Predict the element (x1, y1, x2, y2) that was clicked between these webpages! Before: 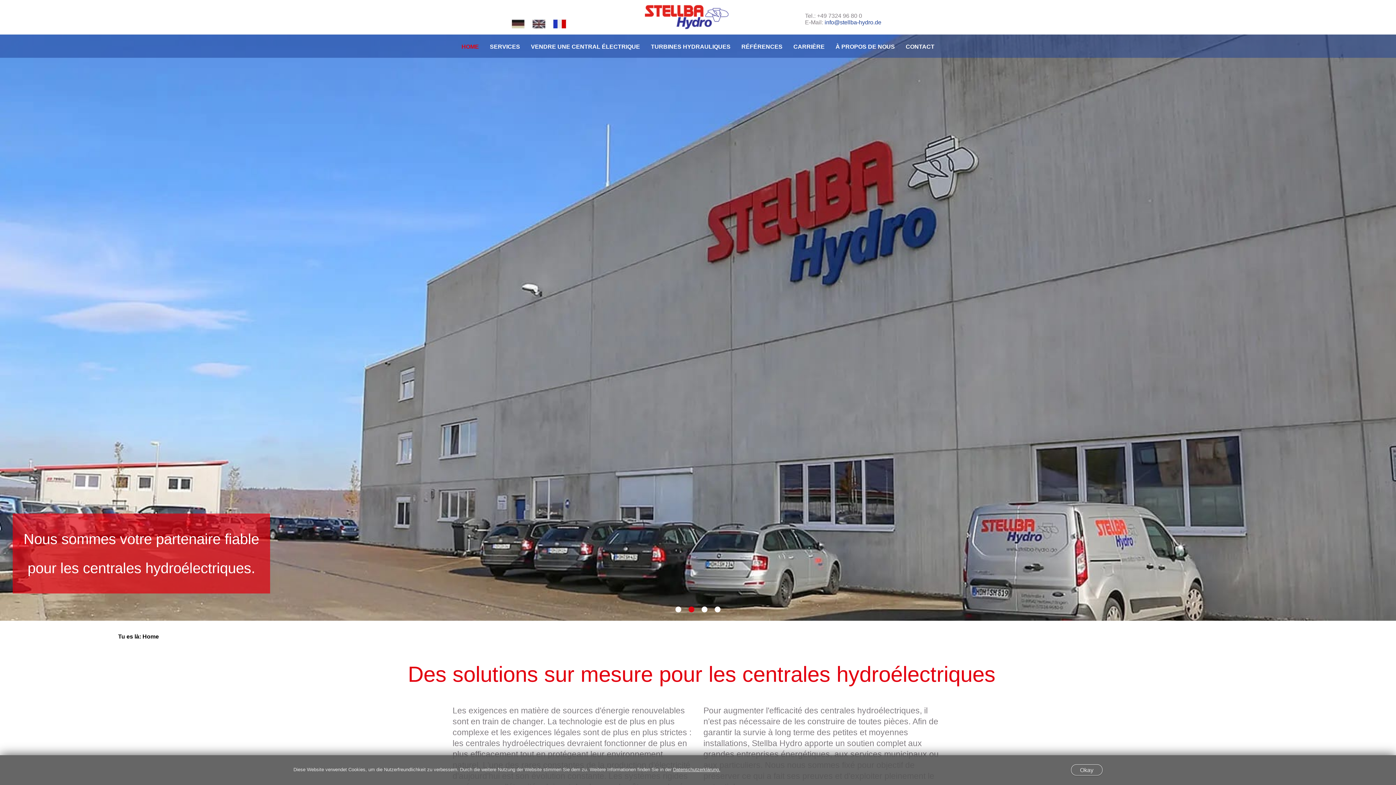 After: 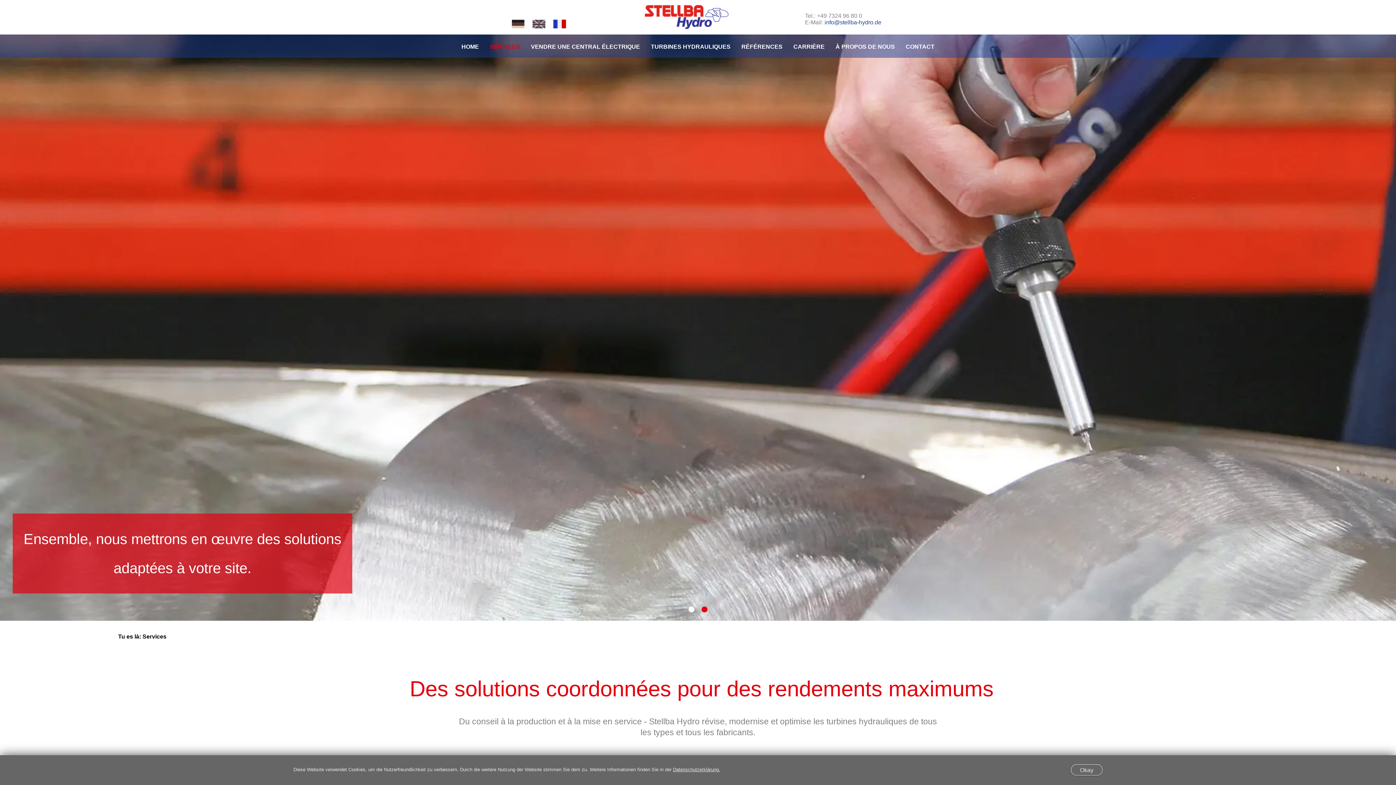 Action: label: SERVICES bbox: (484, 34, 525, 57)